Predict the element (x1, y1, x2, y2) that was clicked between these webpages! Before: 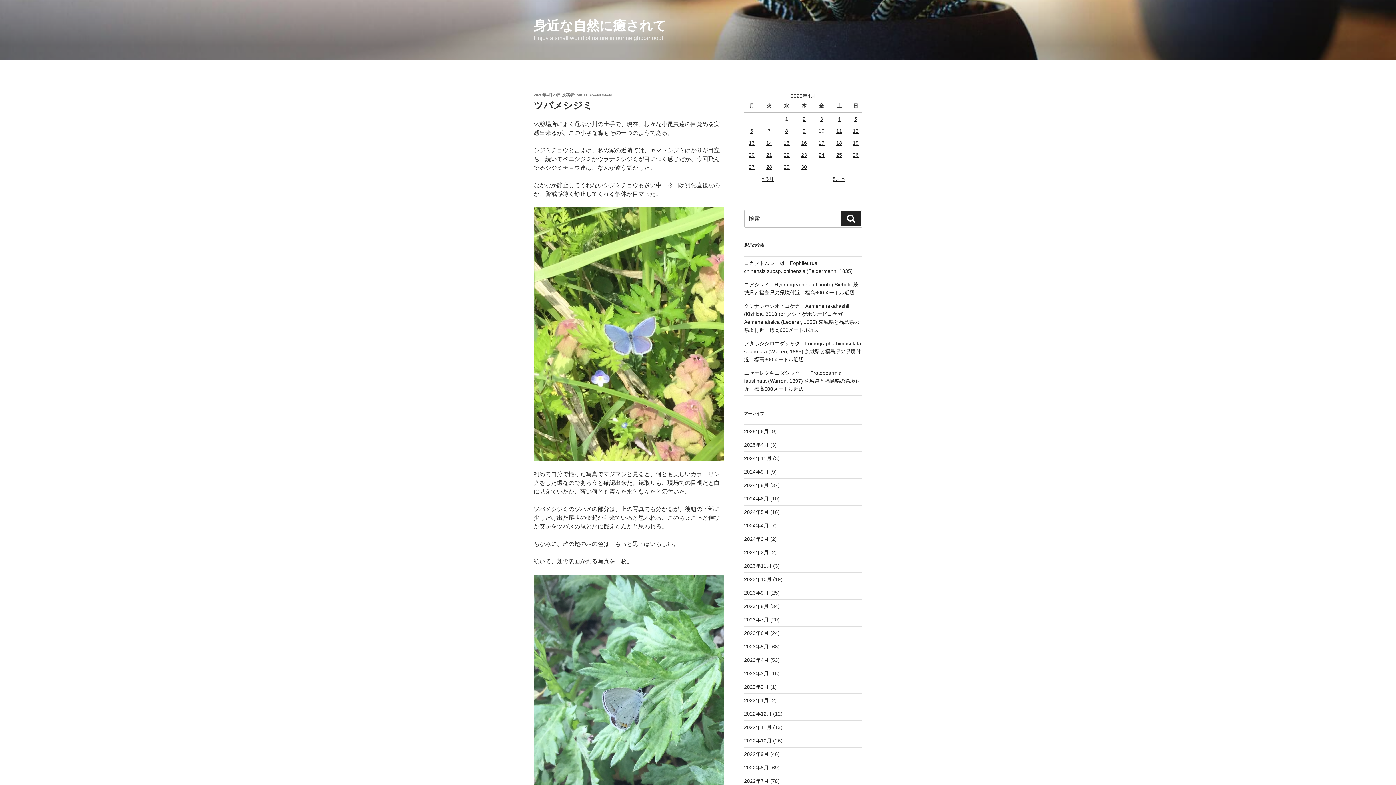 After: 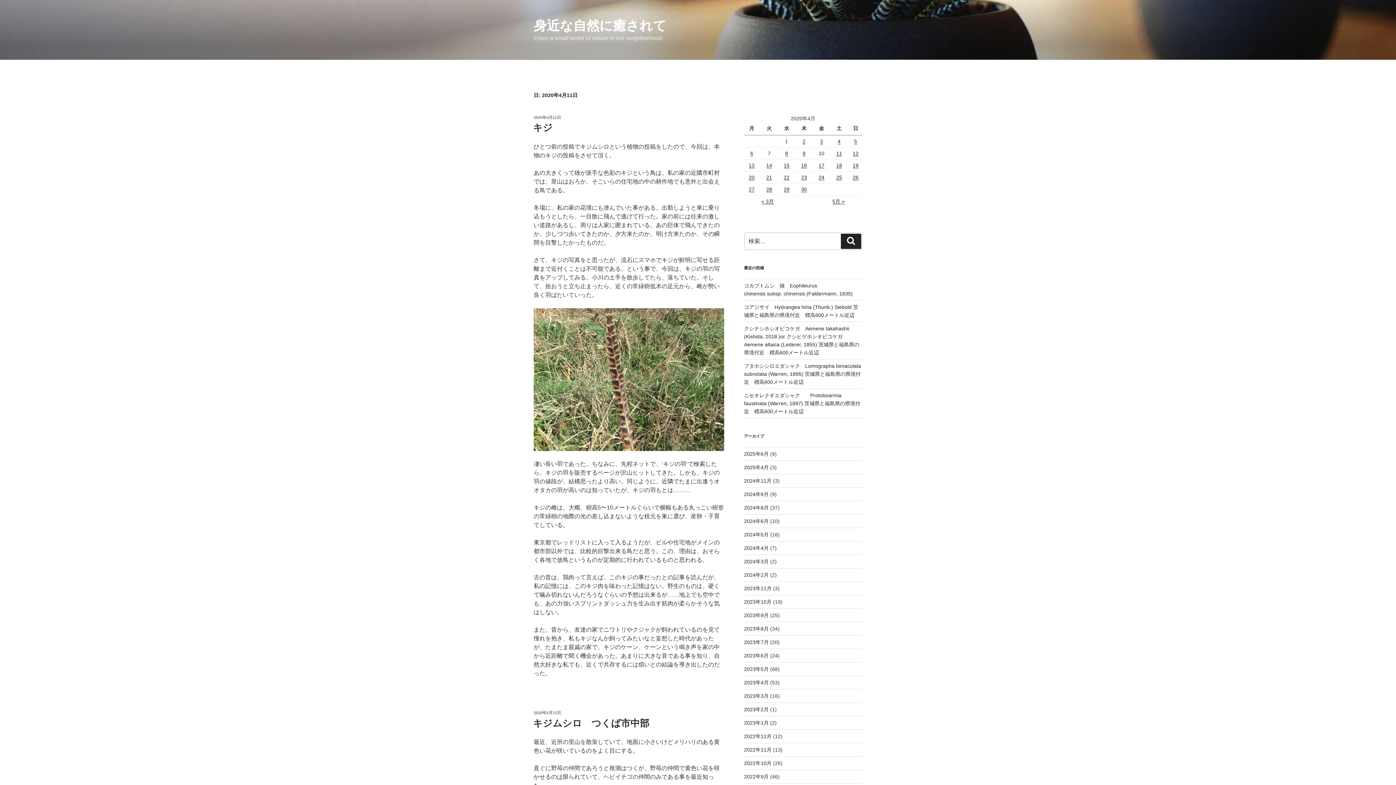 Action: bbox: (836, 128, 842, 133) label: 2020年4月11日 に投稿を公開